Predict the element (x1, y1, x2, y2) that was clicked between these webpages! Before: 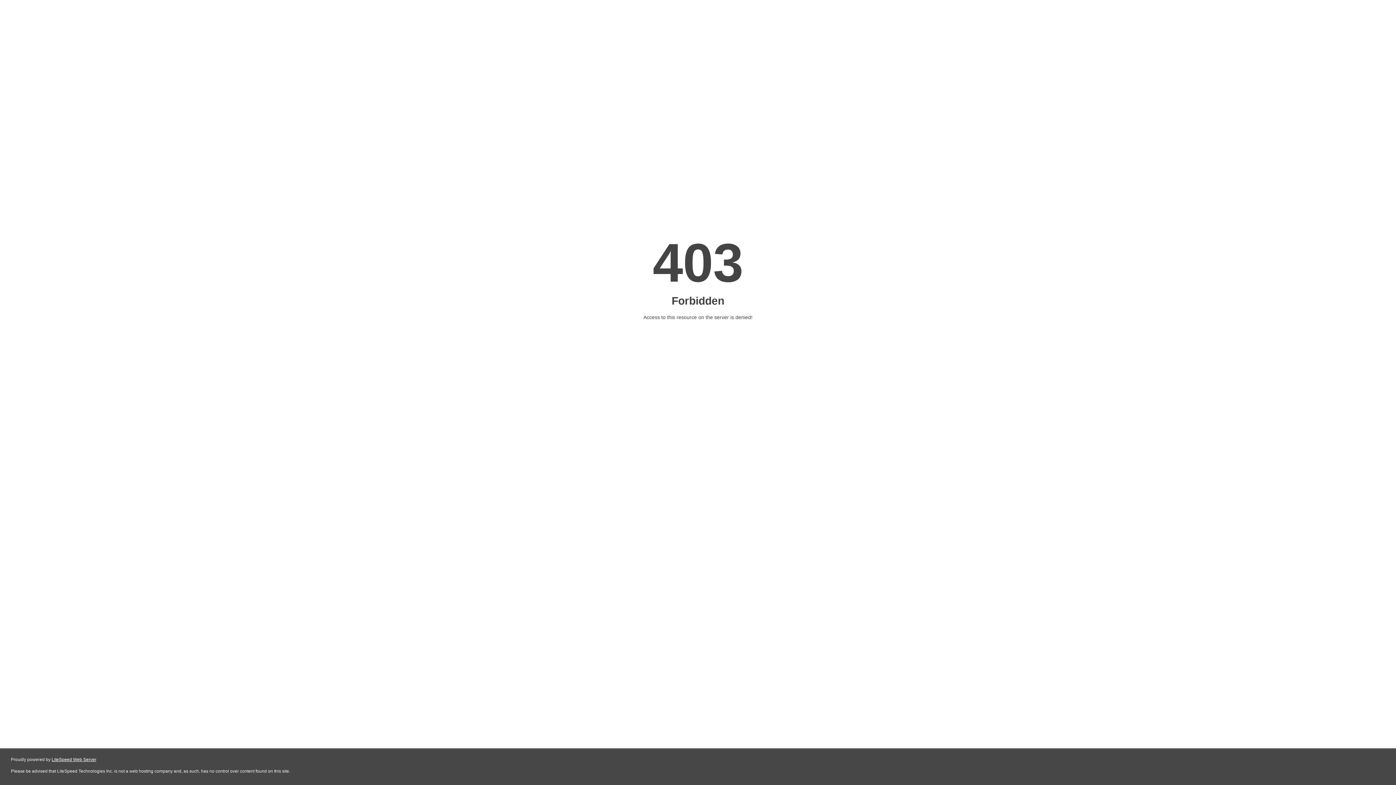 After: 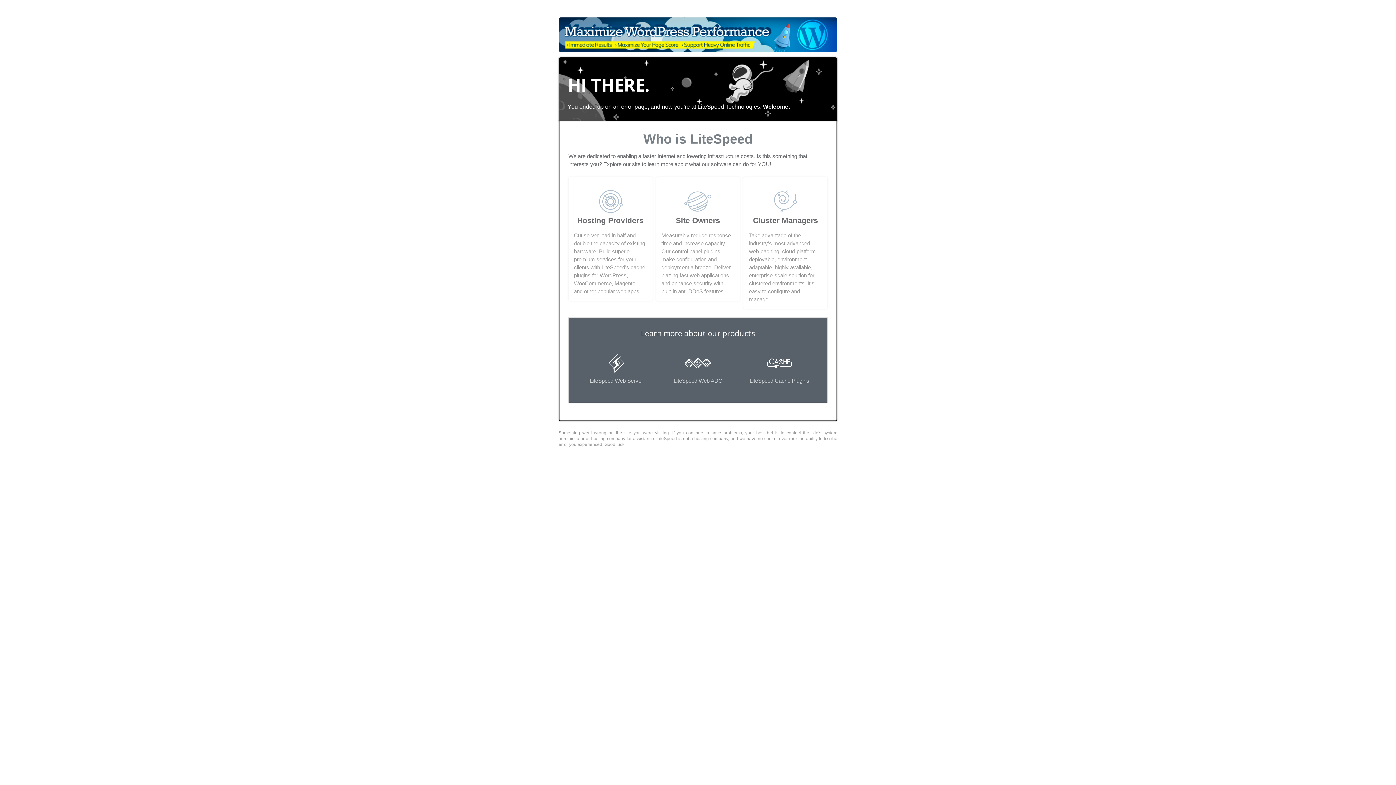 Action: label: LiteSpeed Web Server bbox: (51, 757, 96, 762)